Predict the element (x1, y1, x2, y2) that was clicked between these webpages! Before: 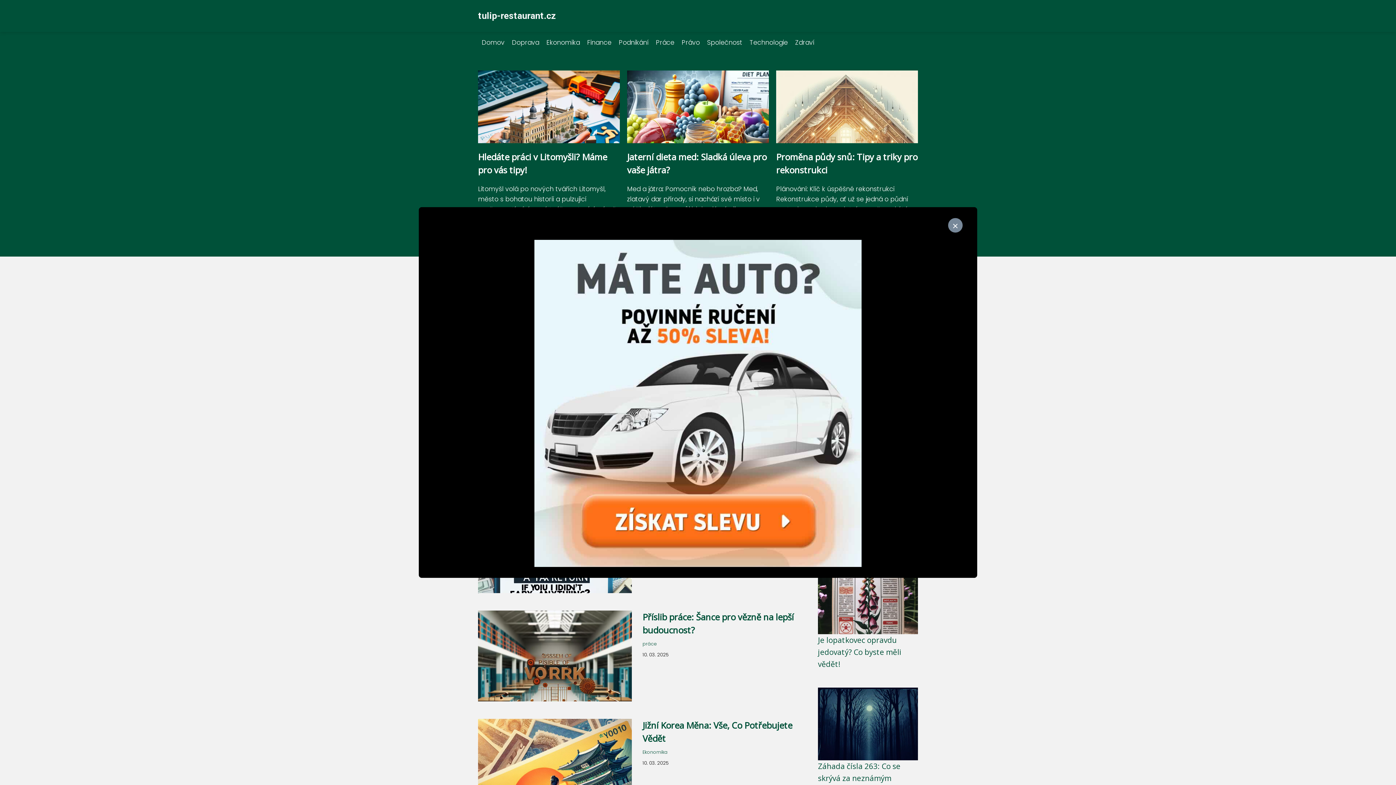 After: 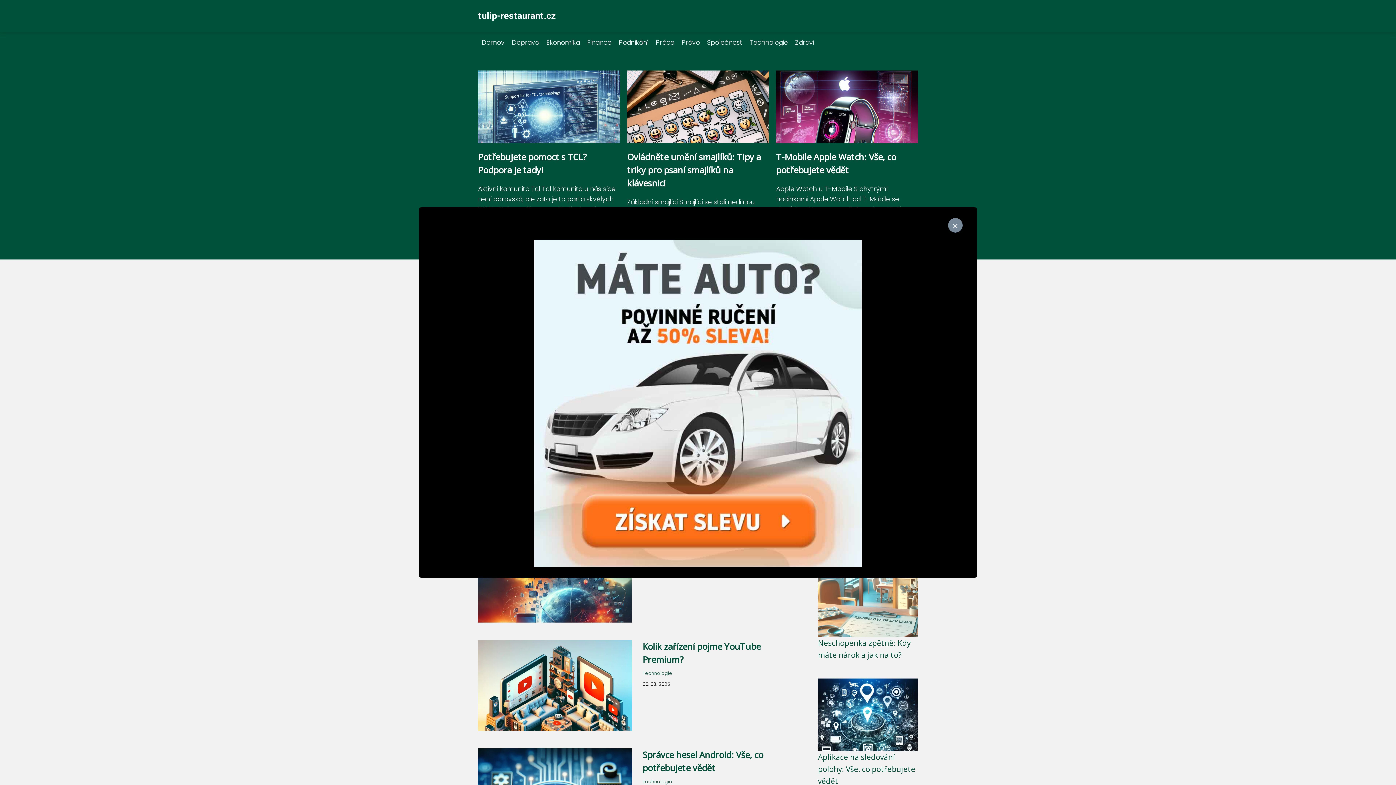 Action: label: Technologie bbox: (746, 38, 791, 46)